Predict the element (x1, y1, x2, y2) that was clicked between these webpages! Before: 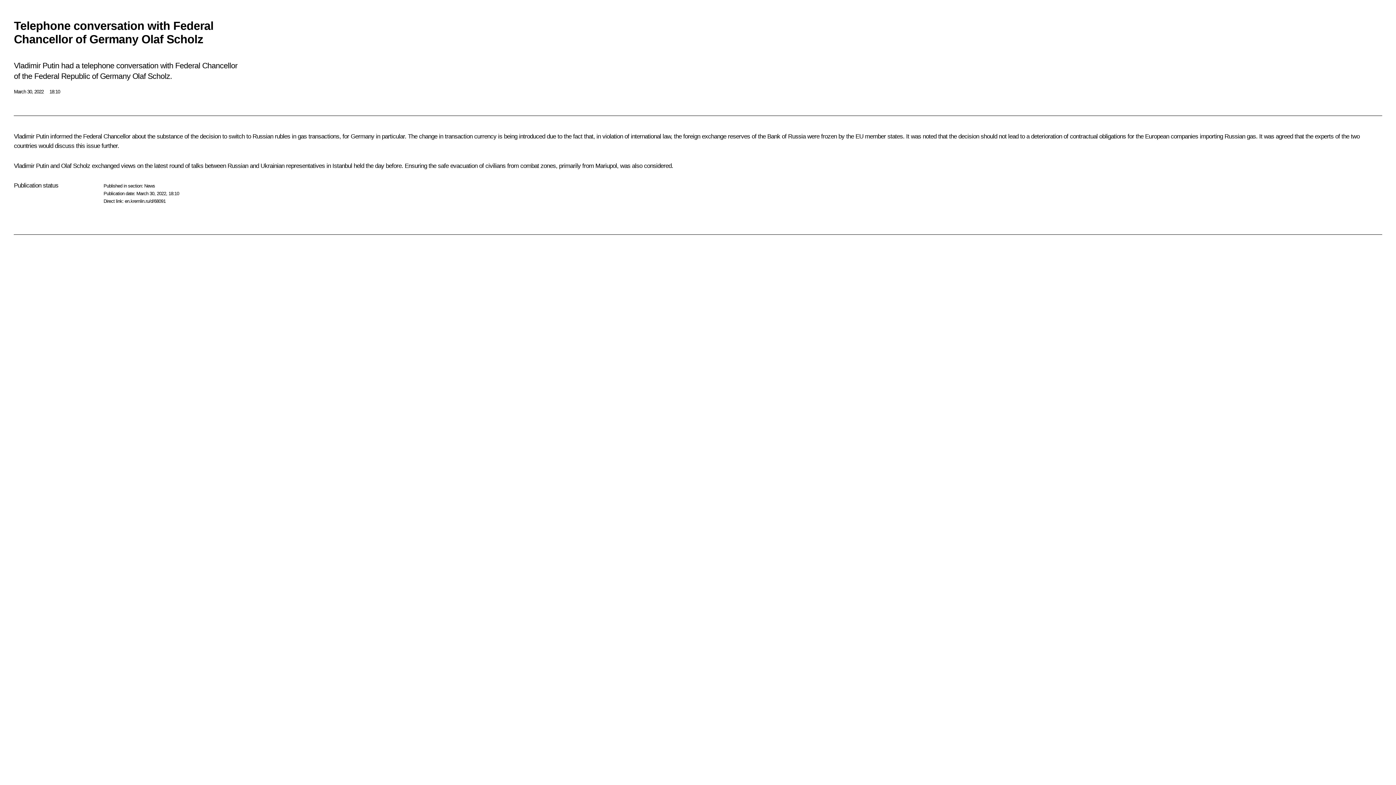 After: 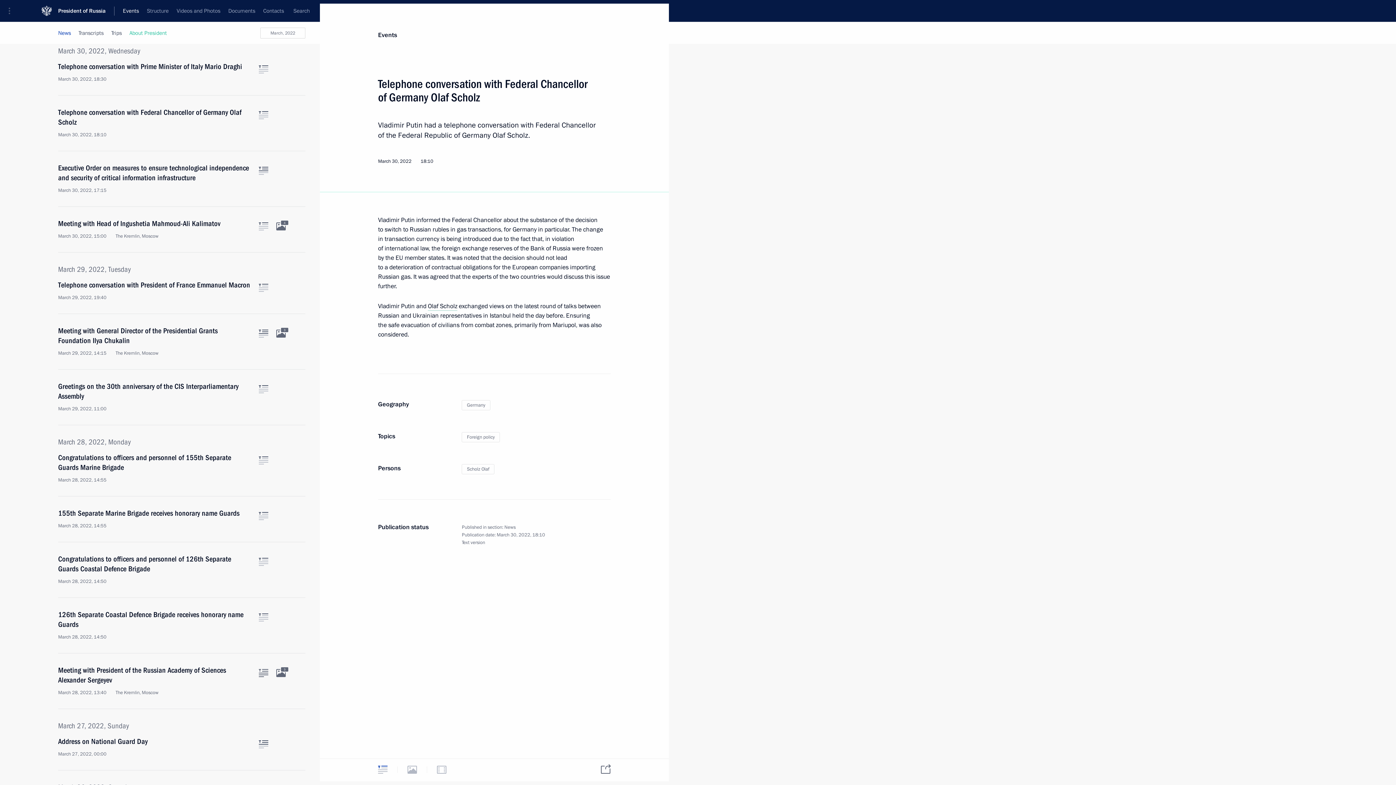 Action: bbox: (124, 198, 165, 203) label: en.kremlin.ru/d/68091